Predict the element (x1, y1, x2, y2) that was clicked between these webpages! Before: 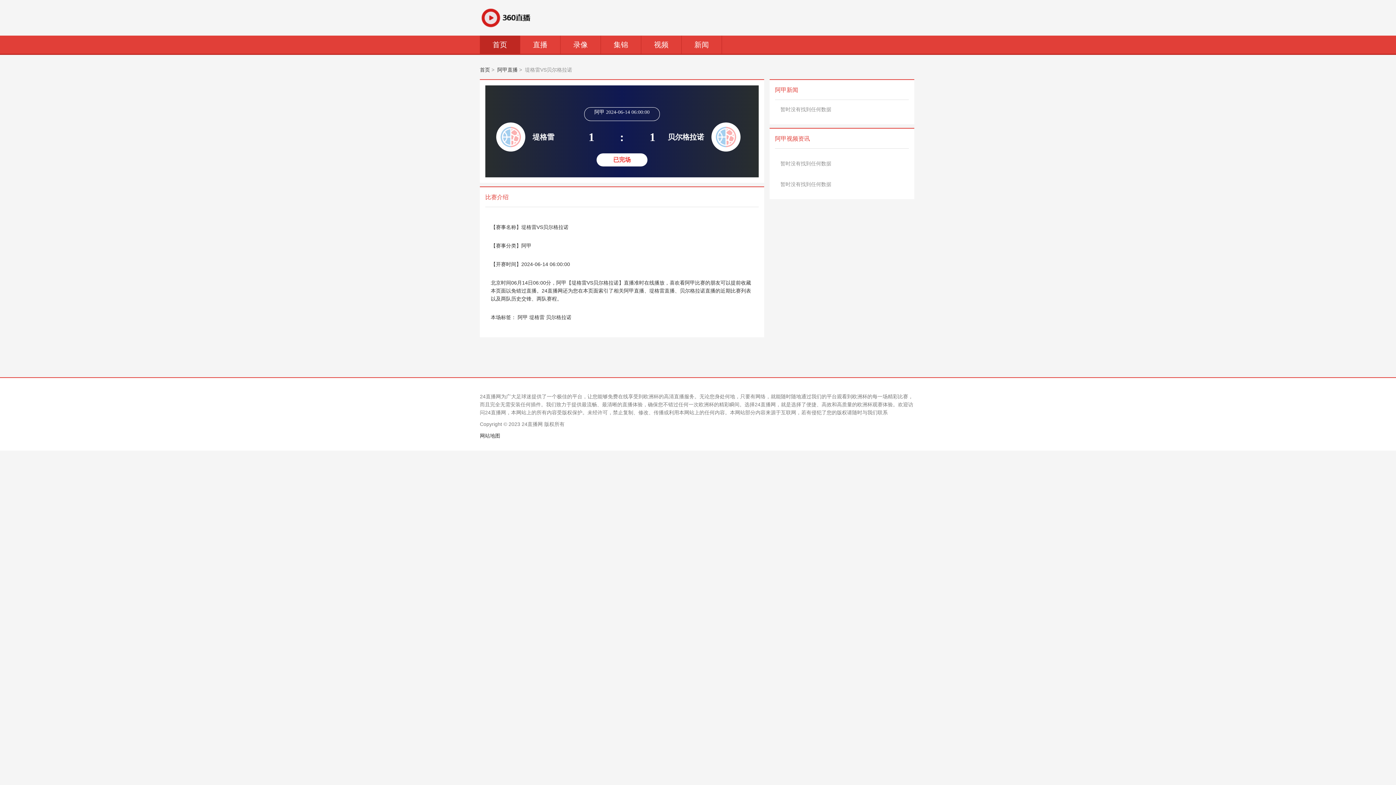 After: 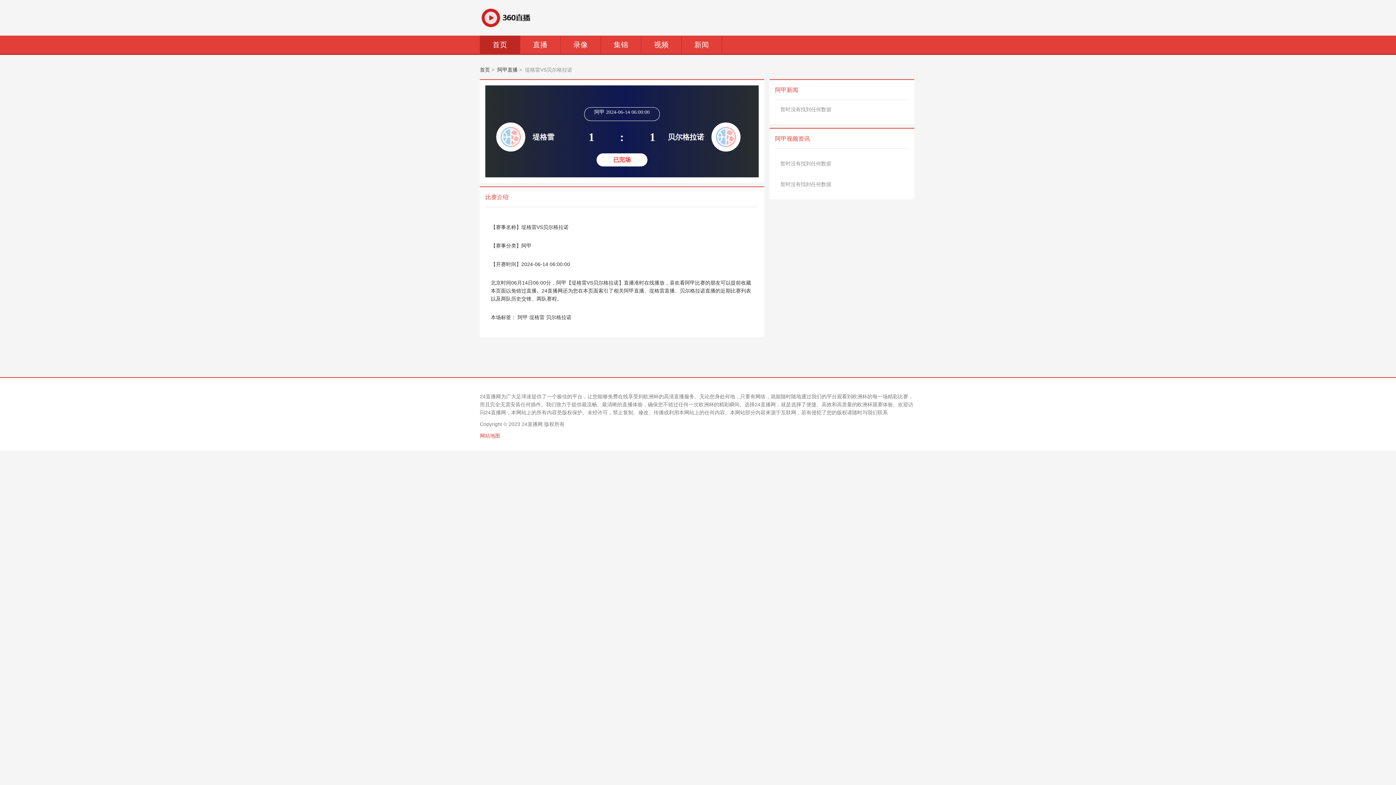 Action: label: 网站地图 bbox: (480, 433, 500, 438)